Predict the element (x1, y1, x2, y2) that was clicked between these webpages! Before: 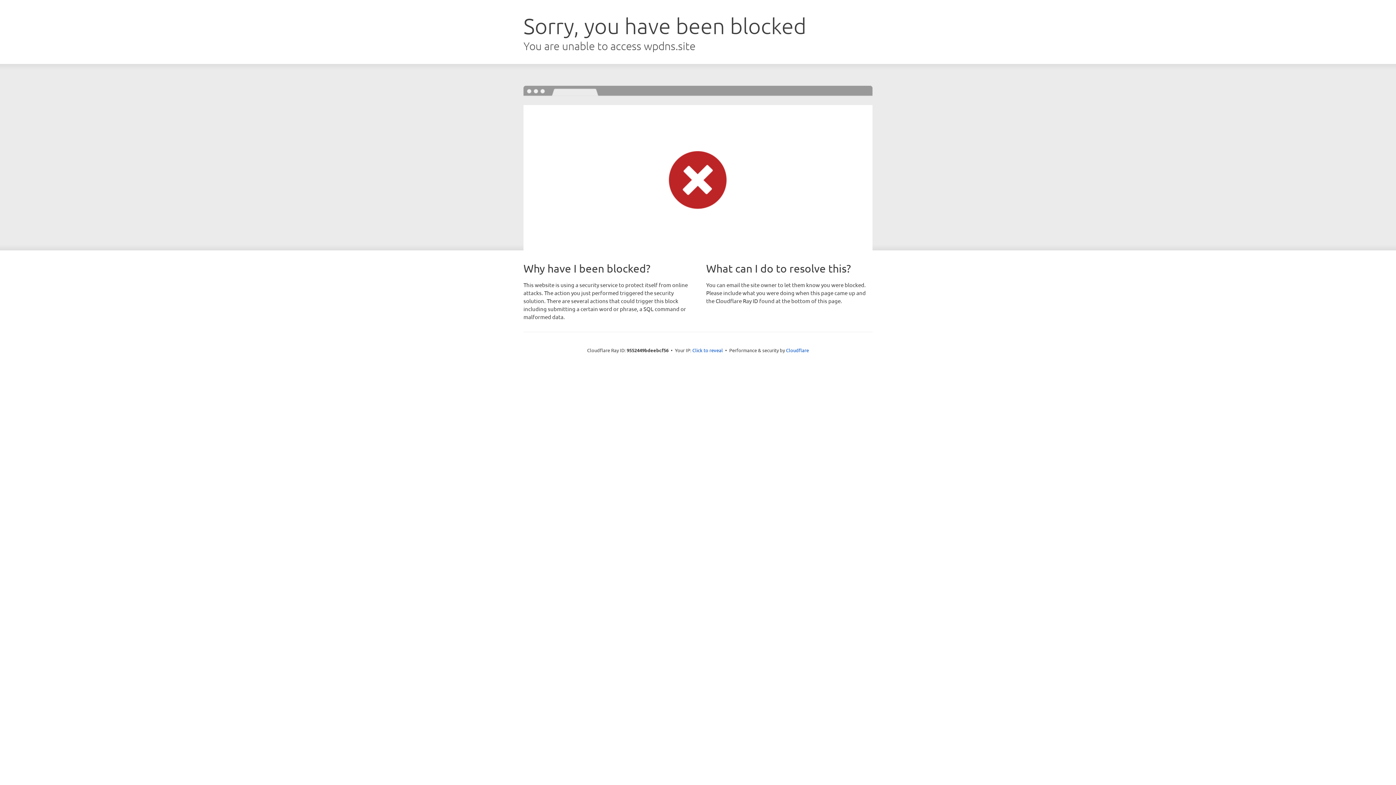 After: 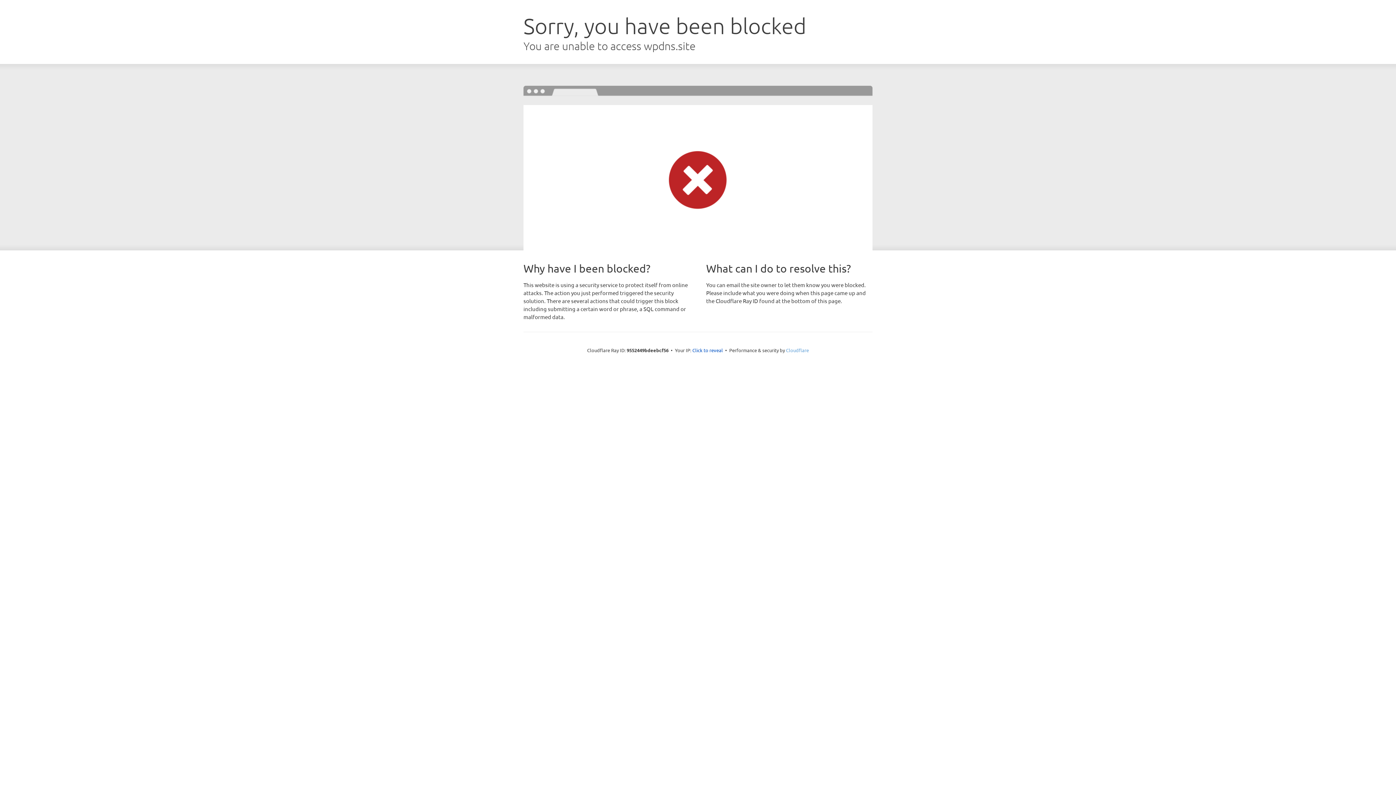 Action: label: Cloudflare bbox: (786, 347, 809, 353)